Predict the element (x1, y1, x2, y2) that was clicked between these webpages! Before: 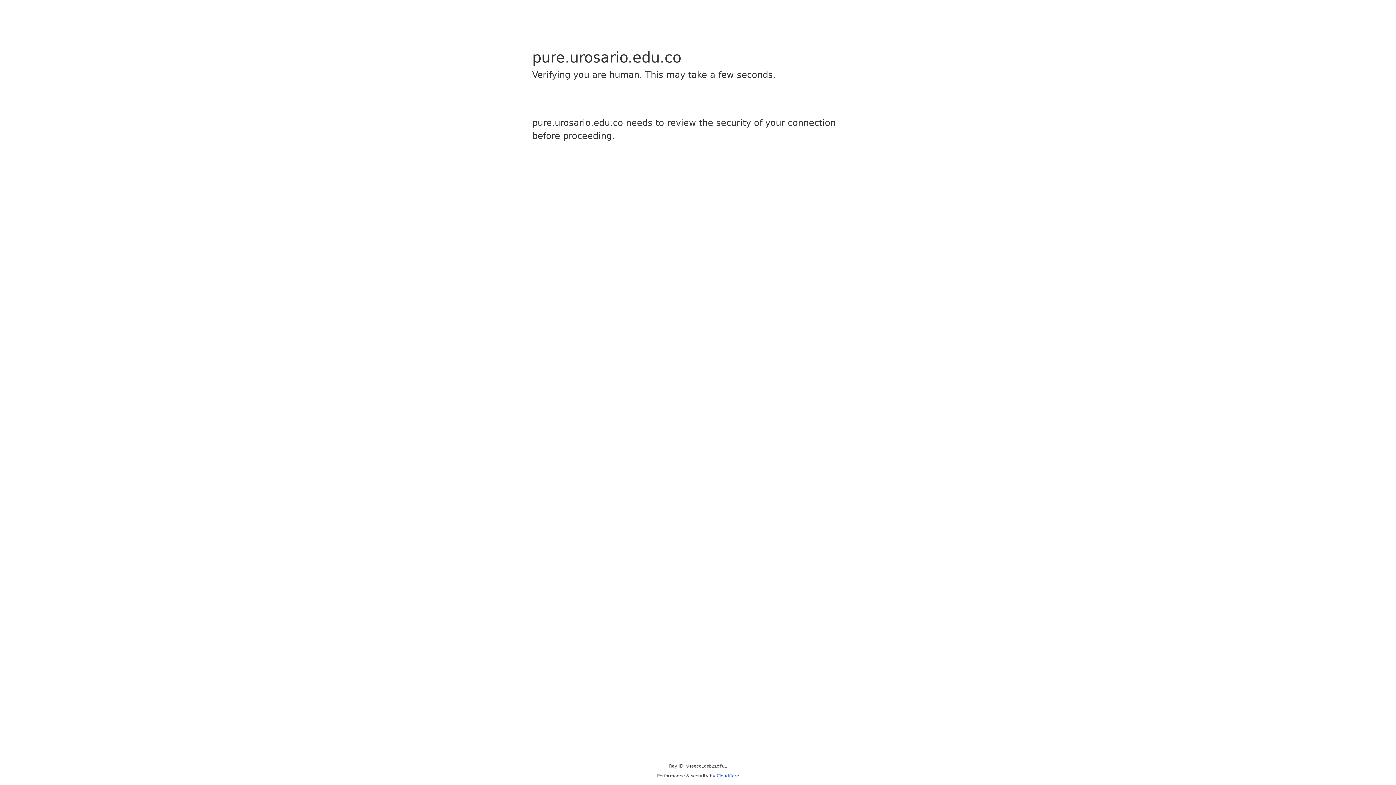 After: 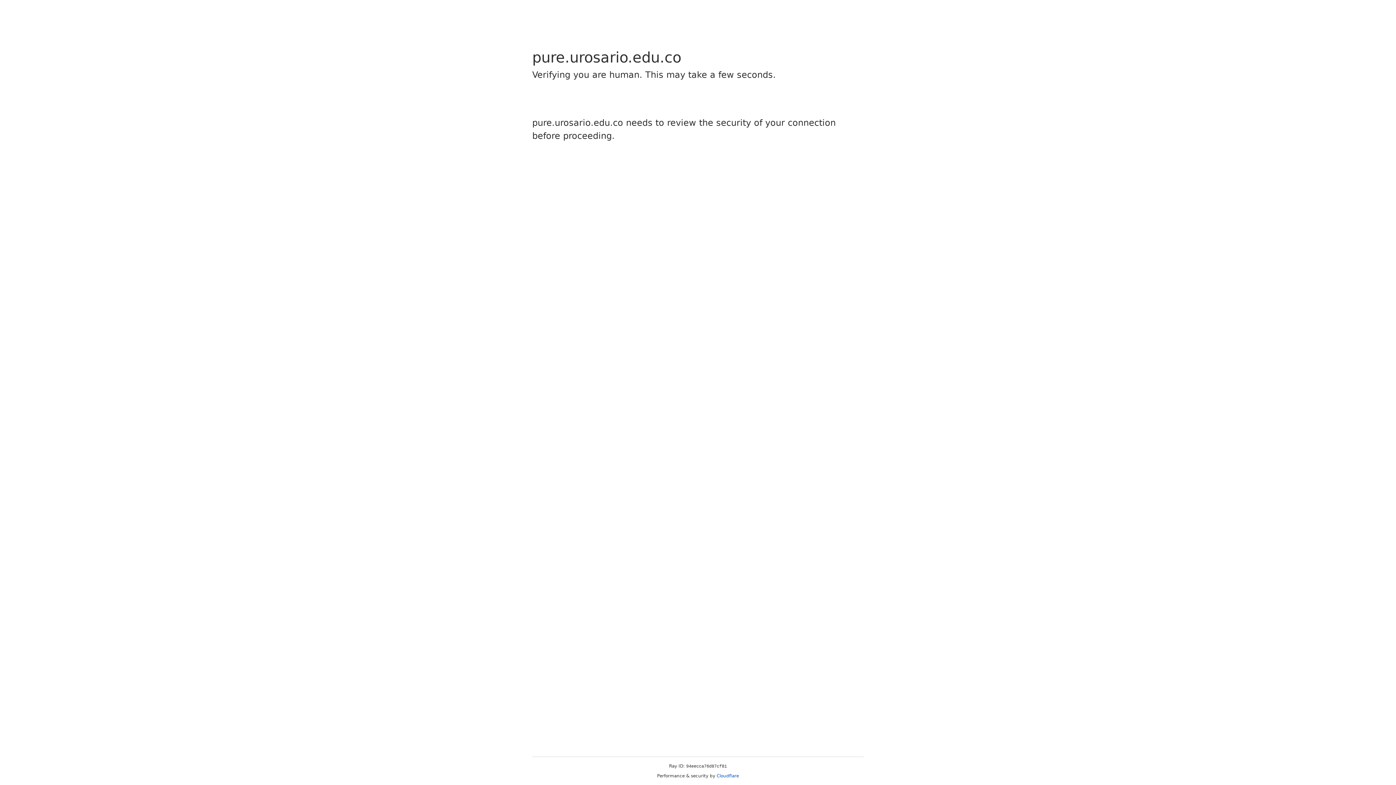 Action: bbox: (716, 773, 739, 778) label: Cloudflare